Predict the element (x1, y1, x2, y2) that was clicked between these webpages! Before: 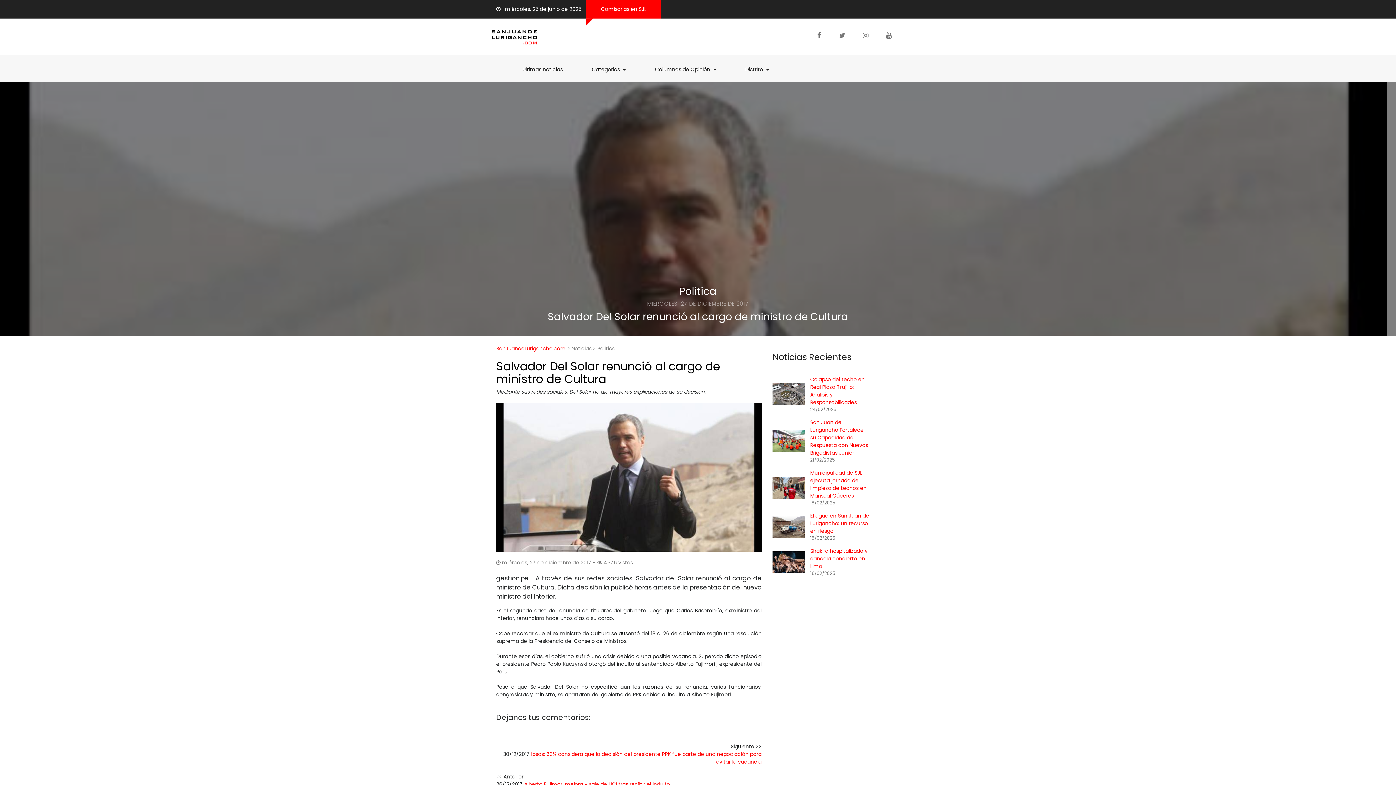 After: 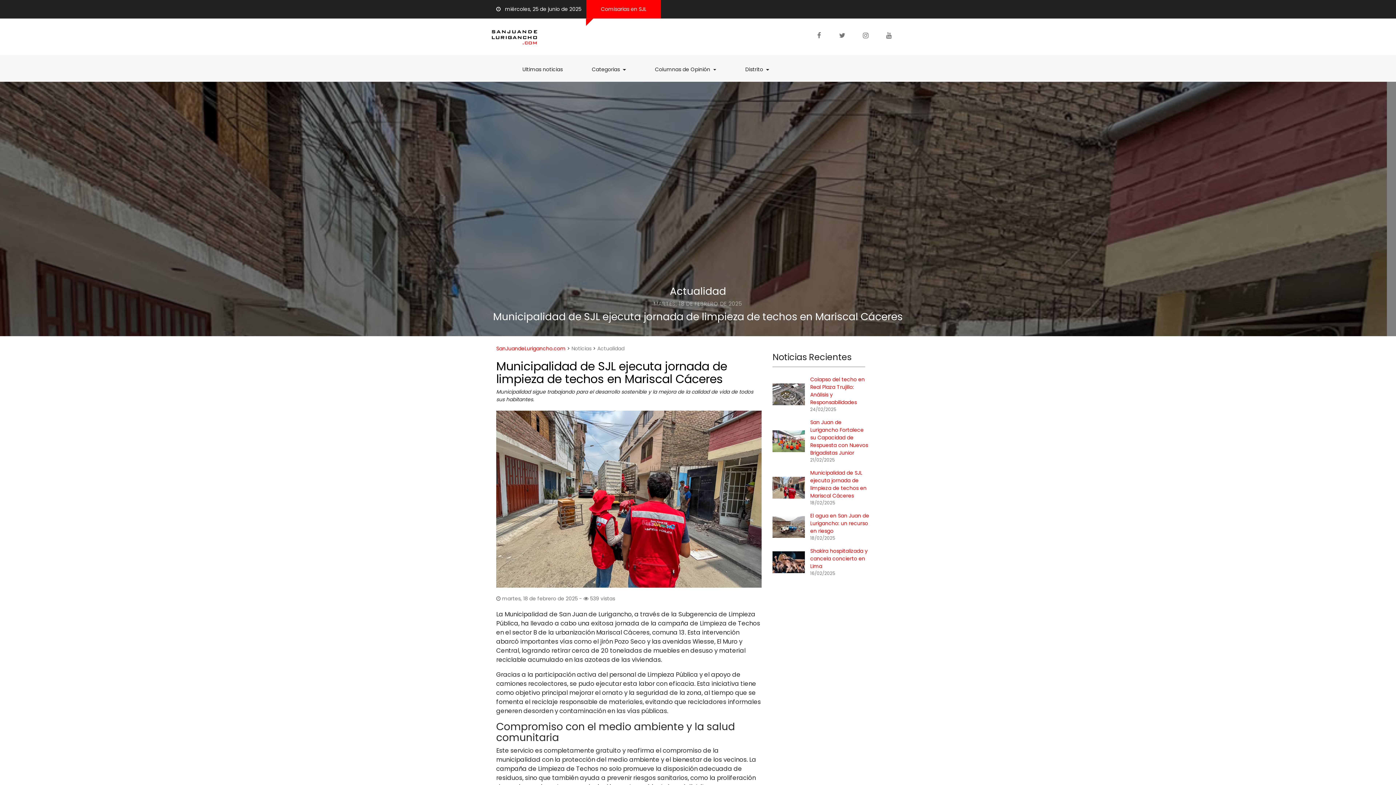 Action: bbox: (810, 469, 866, 499) label: Municipalidad de SJL ejecuta jornada de limpieza de techos en Mariscal Cáceres